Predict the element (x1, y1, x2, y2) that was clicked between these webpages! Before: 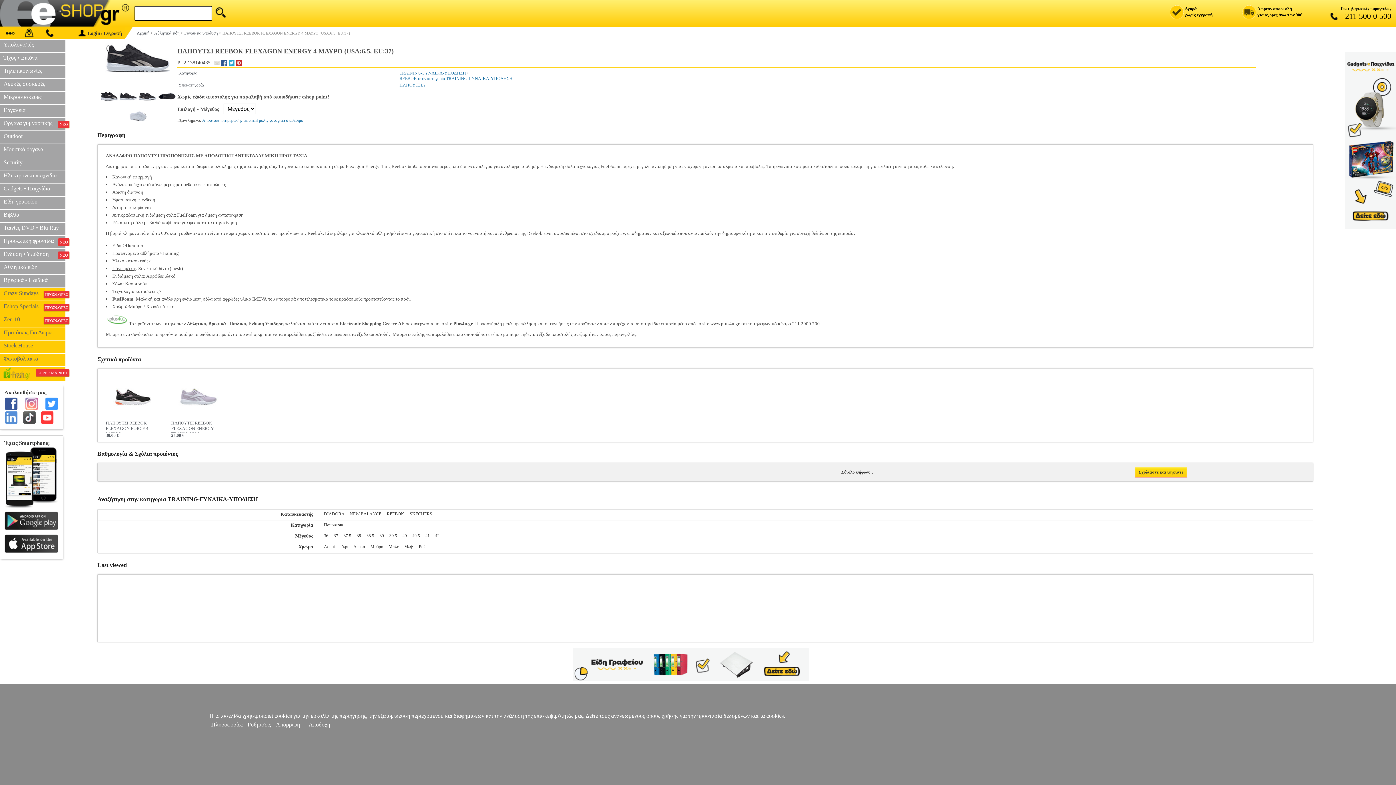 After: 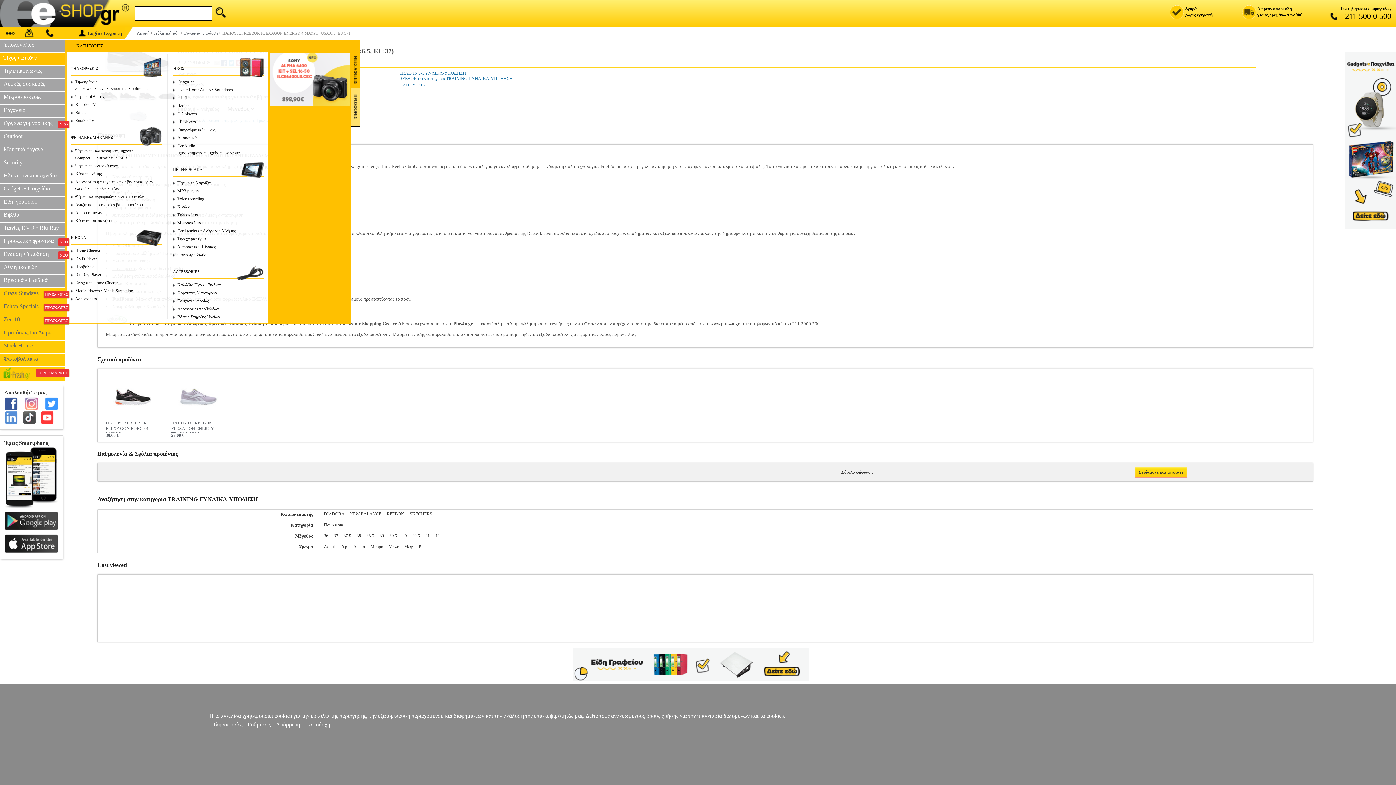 Action: label: Ήχος • Εικόνα bbox: (0, 52, 65, 66)